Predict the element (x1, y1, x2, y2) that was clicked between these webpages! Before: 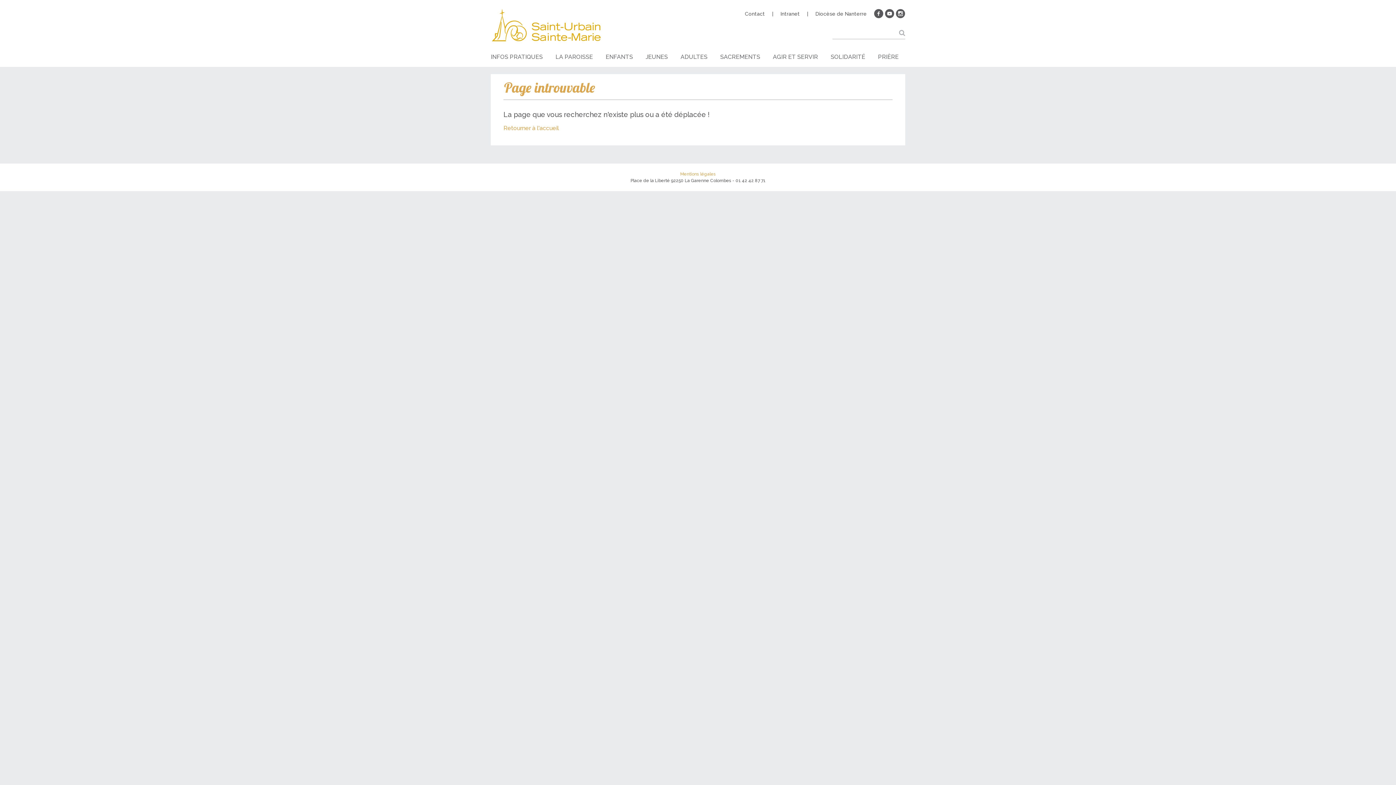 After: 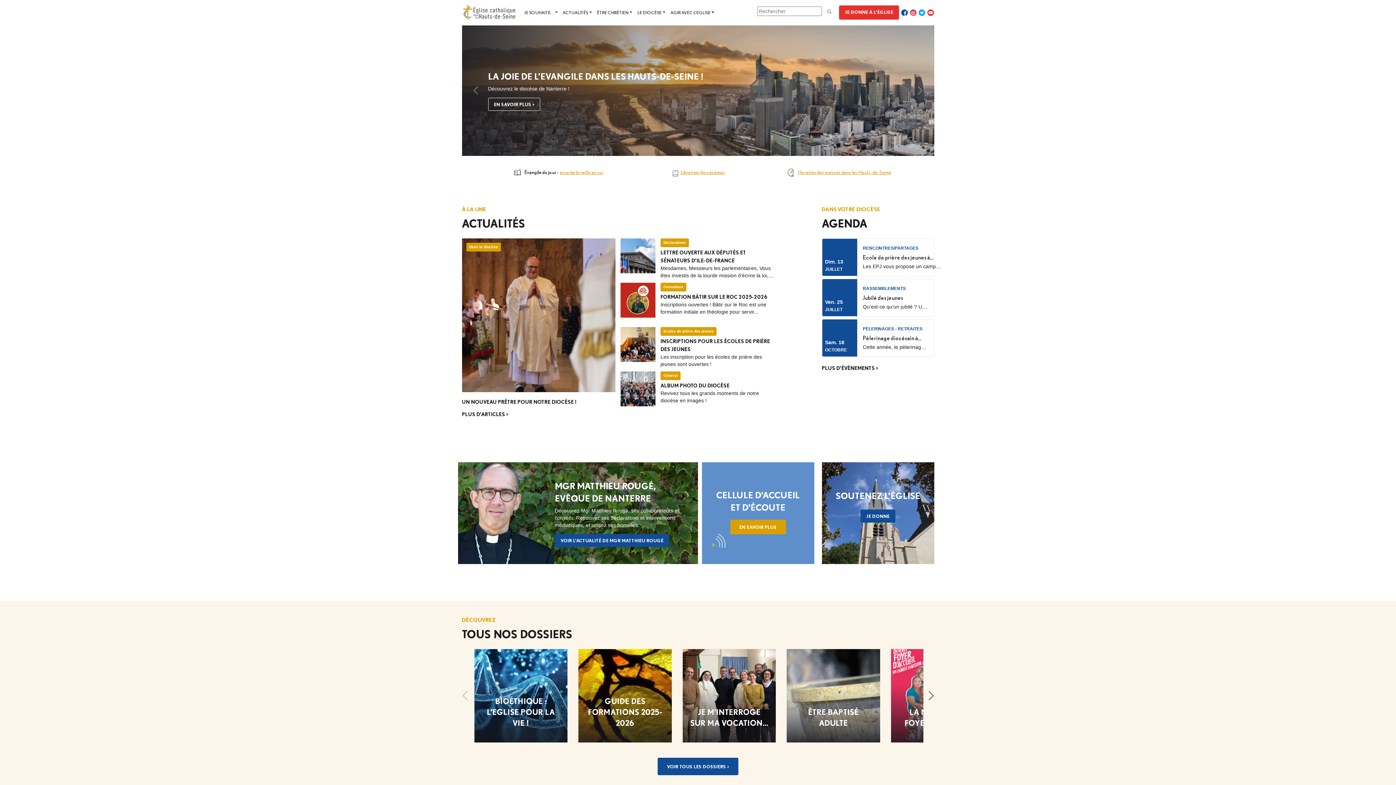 Action: label: Diocèse de Nanterre bbox: (808, 10, 874, 17)